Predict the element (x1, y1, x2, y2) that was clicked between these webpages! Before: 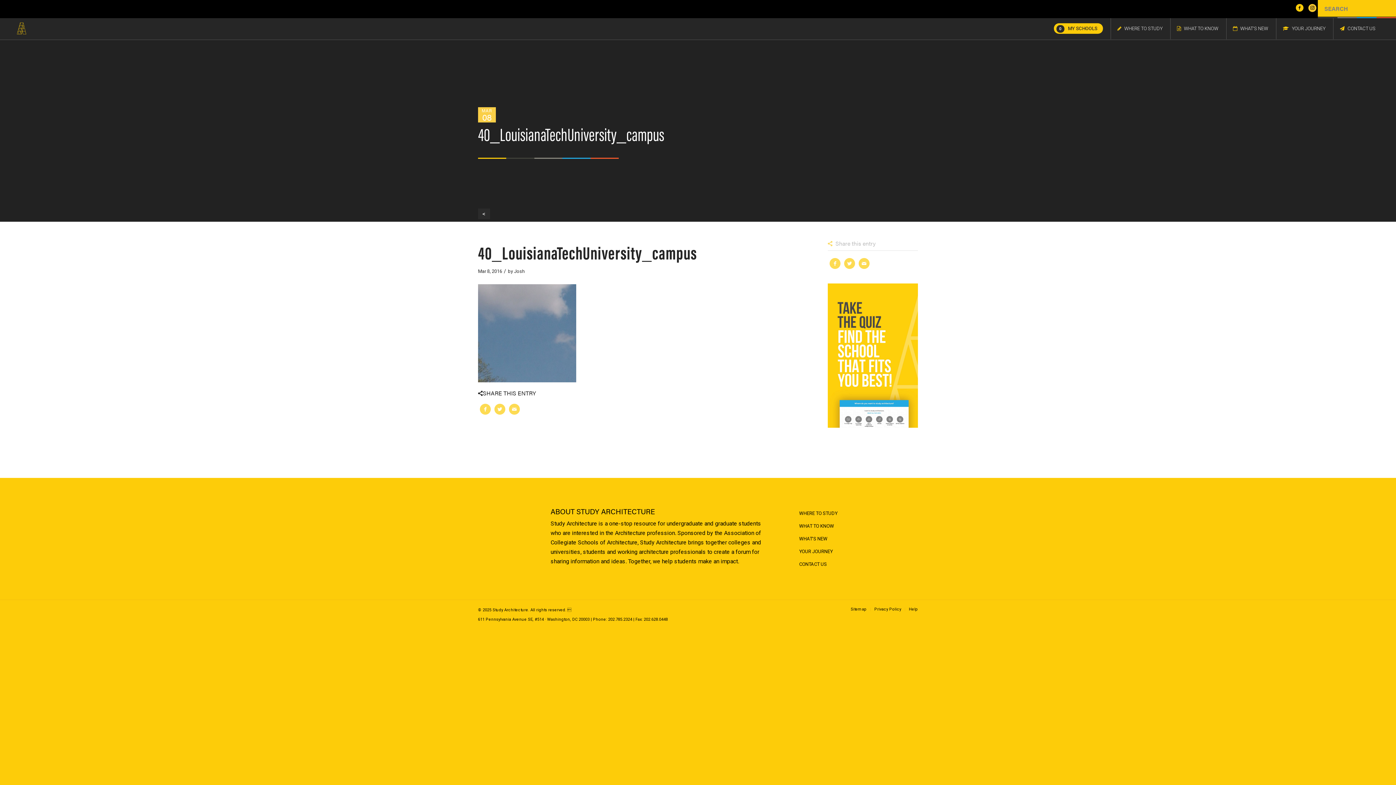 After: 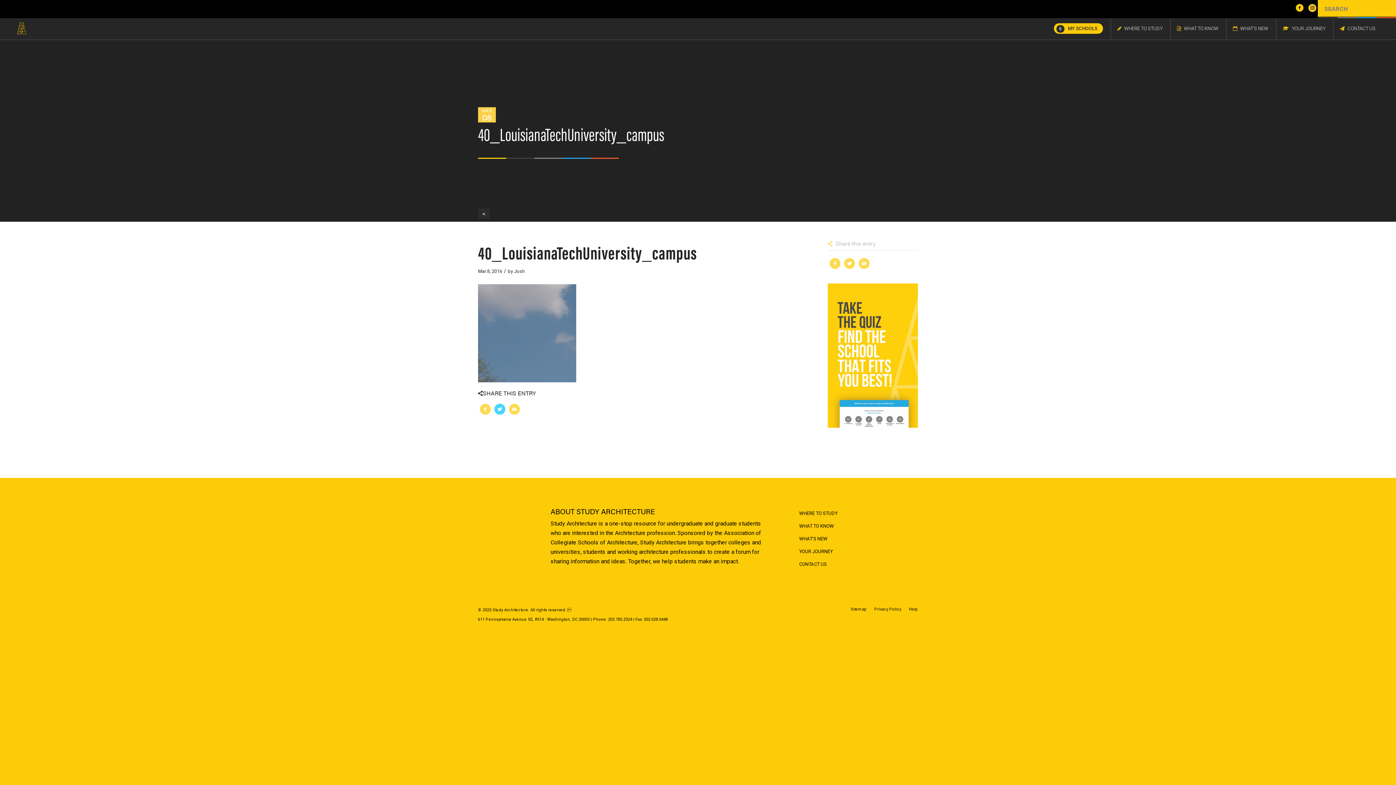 Action: bbox: (494, 404, 505, 414)